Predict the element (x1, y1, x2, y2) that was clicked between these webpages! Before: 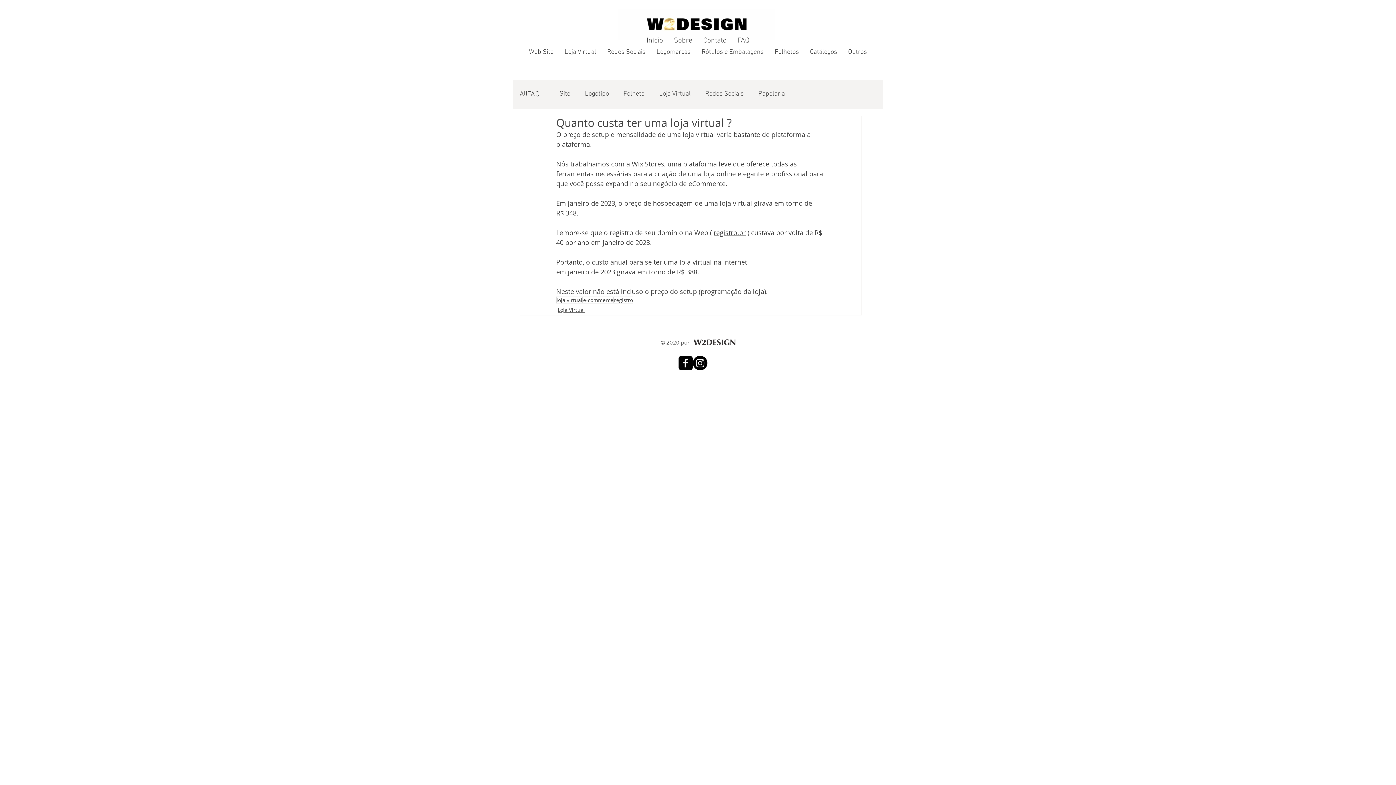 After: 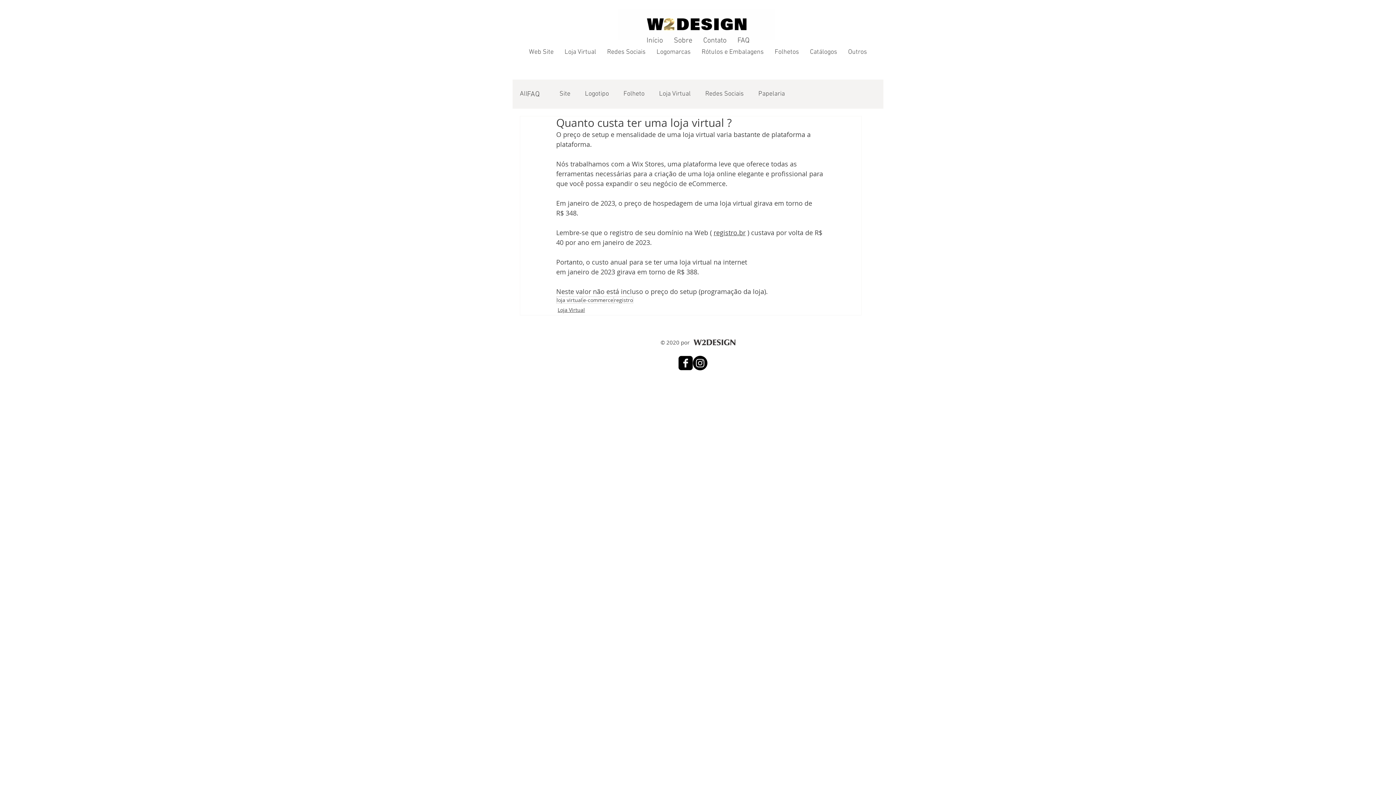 Action: bbox: (693, 356, 707, 370)